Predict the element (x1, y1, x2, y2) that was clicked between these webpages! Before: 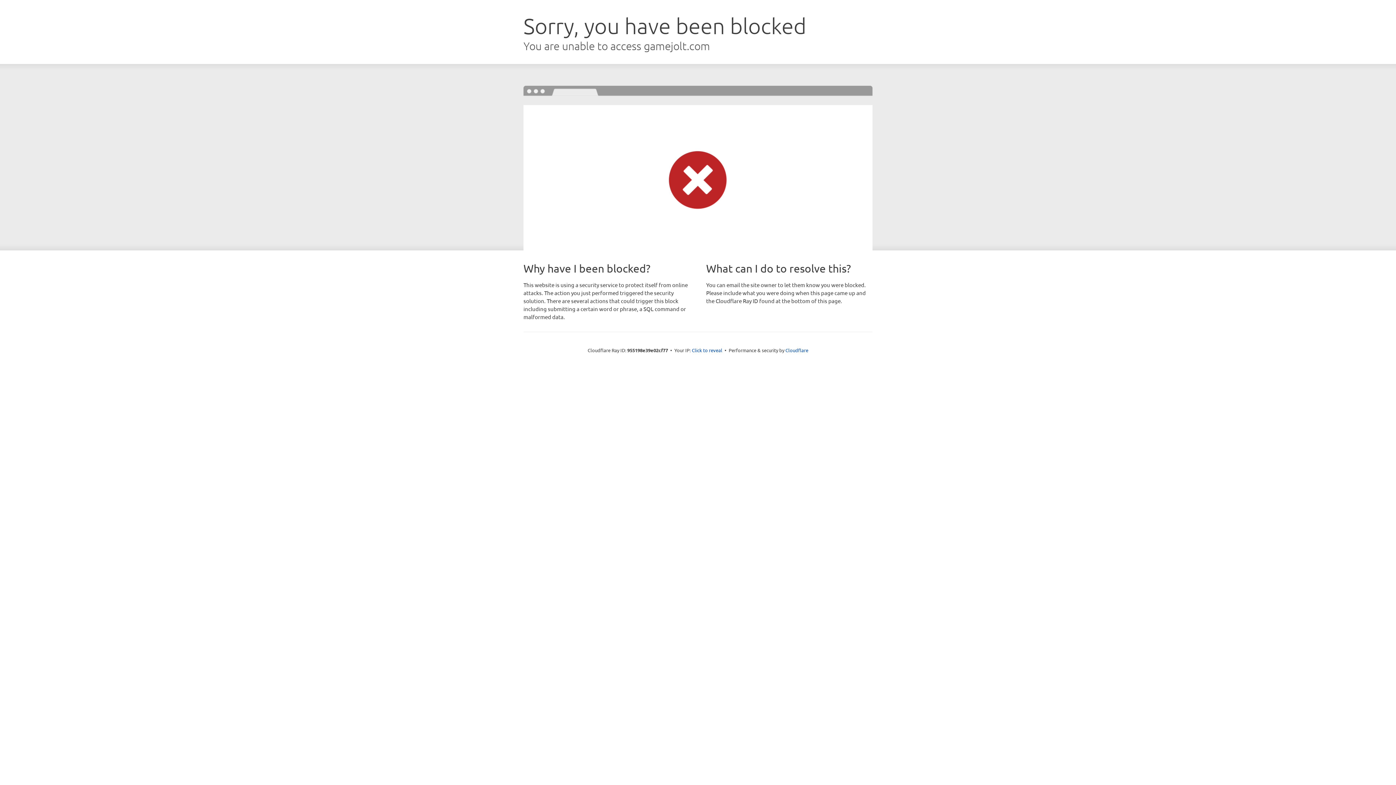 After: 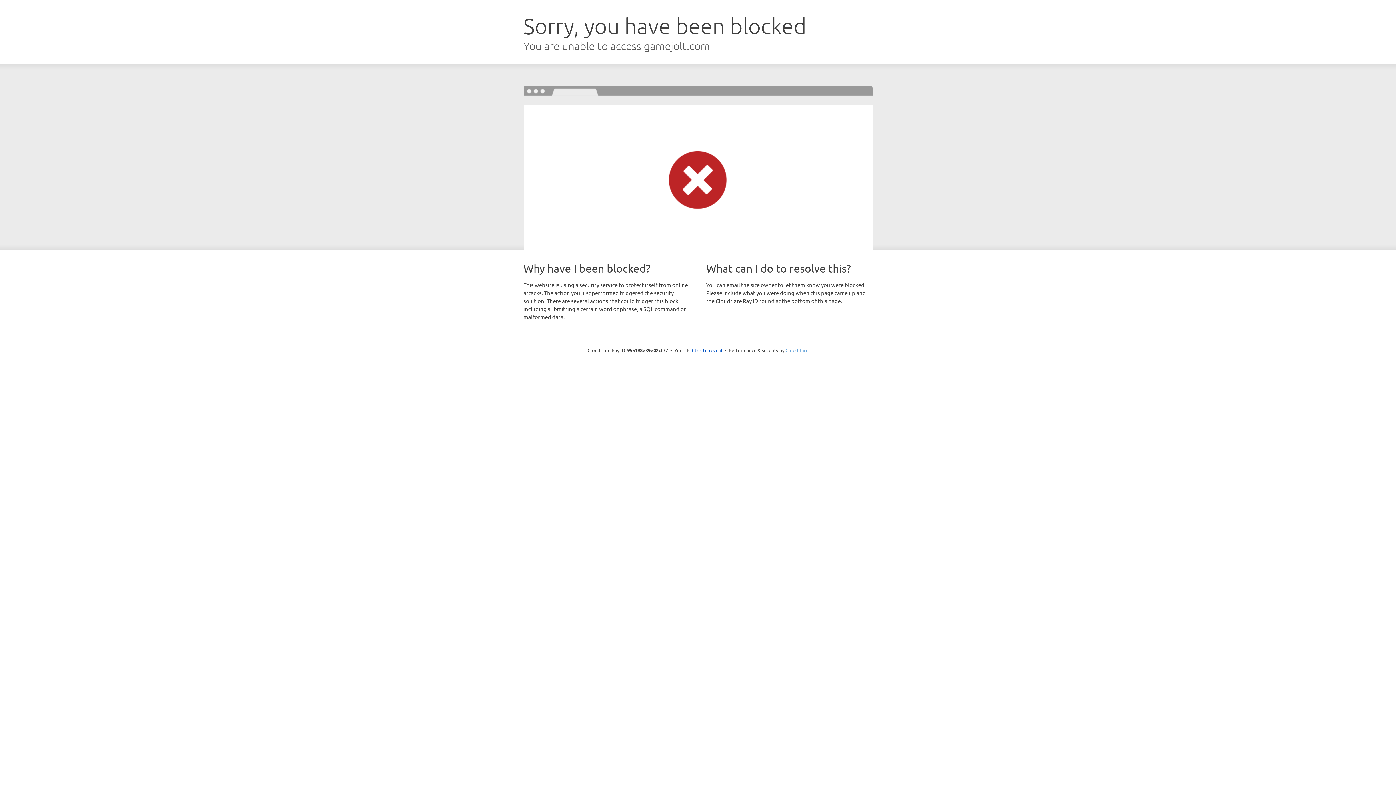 Action: label: Cloudflare bbox: (785, 347, 808, 353)